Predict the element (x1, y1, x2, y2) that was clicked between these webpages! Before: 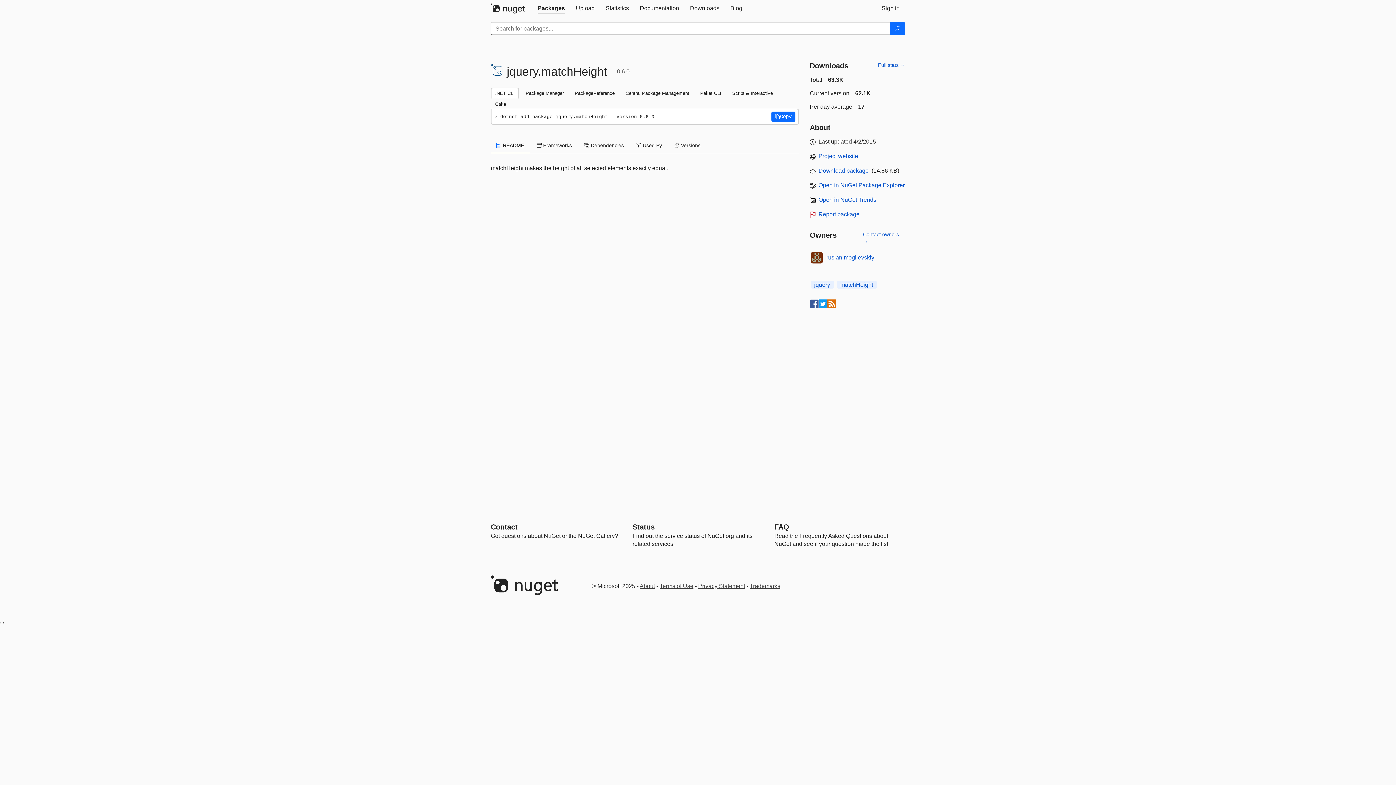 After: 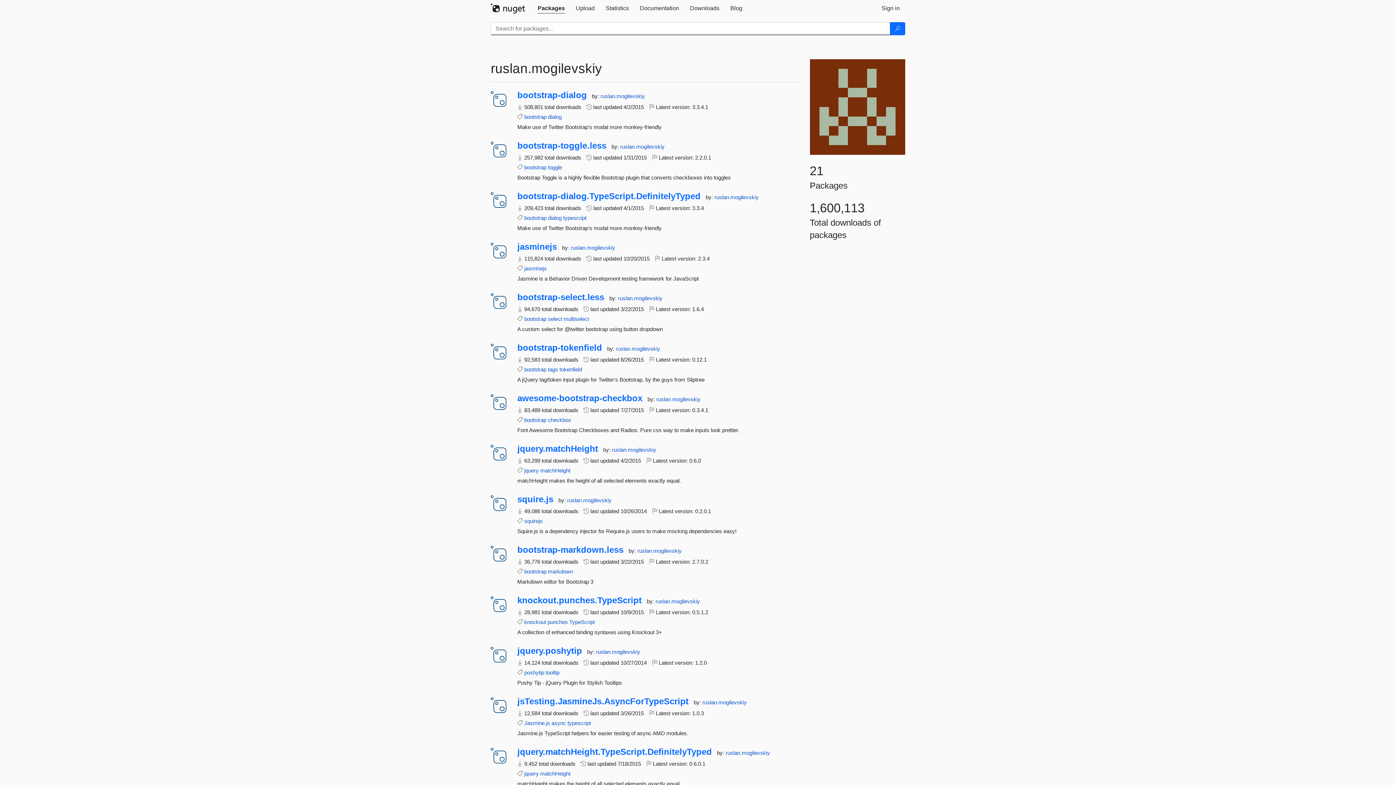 Action: bbox: (810, 251, 823, 264)